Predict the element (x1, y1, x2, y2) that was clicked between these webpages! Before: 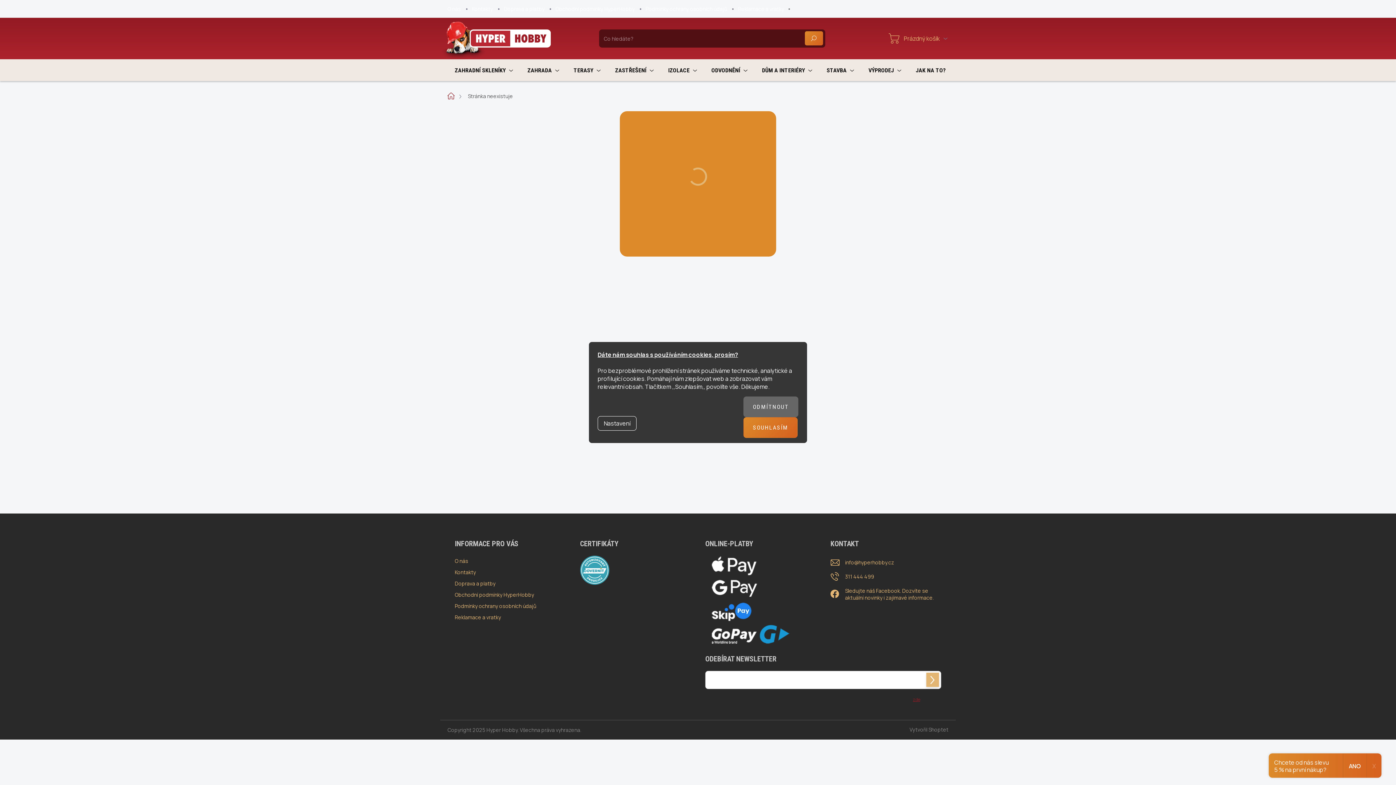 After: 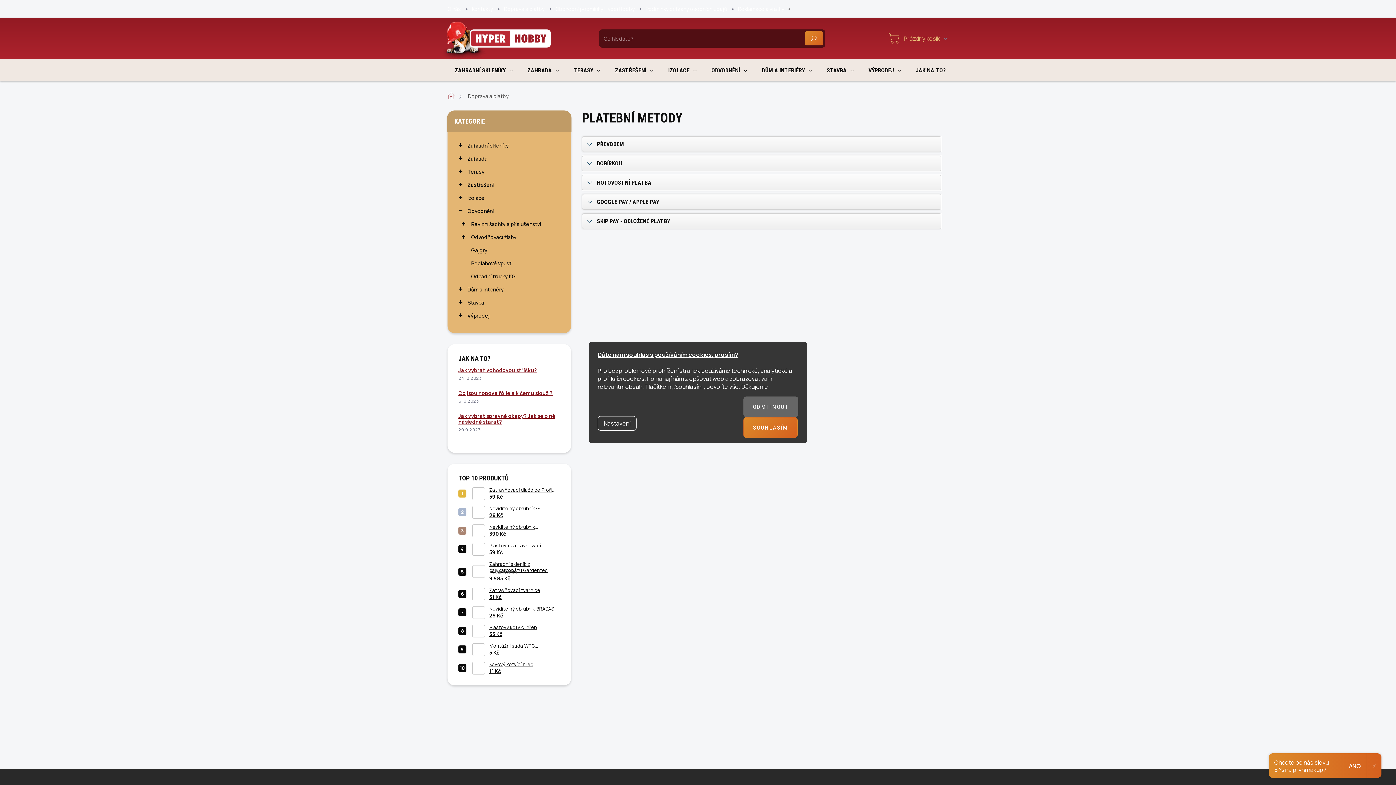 Action: label: Doprava a platby bbox: (498, 0, 550, 17)